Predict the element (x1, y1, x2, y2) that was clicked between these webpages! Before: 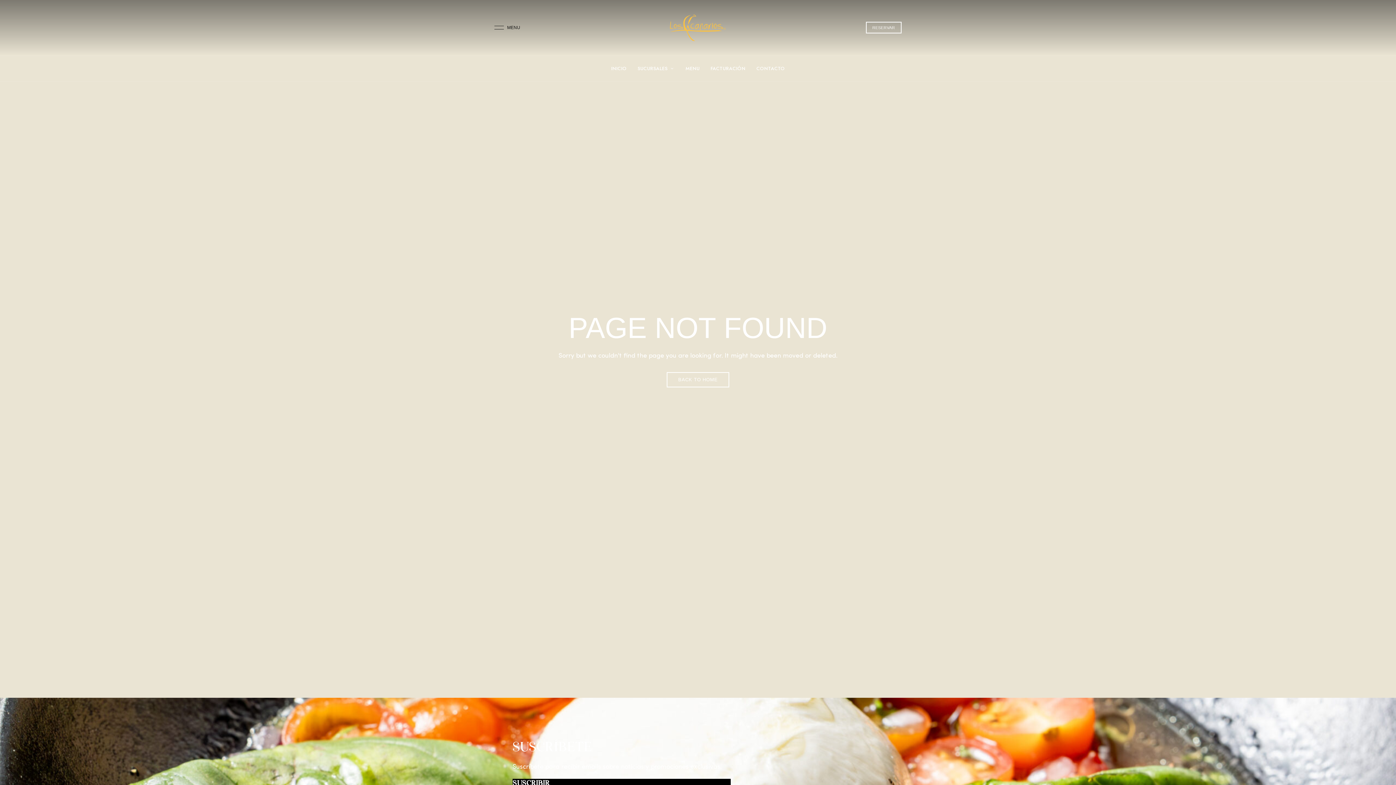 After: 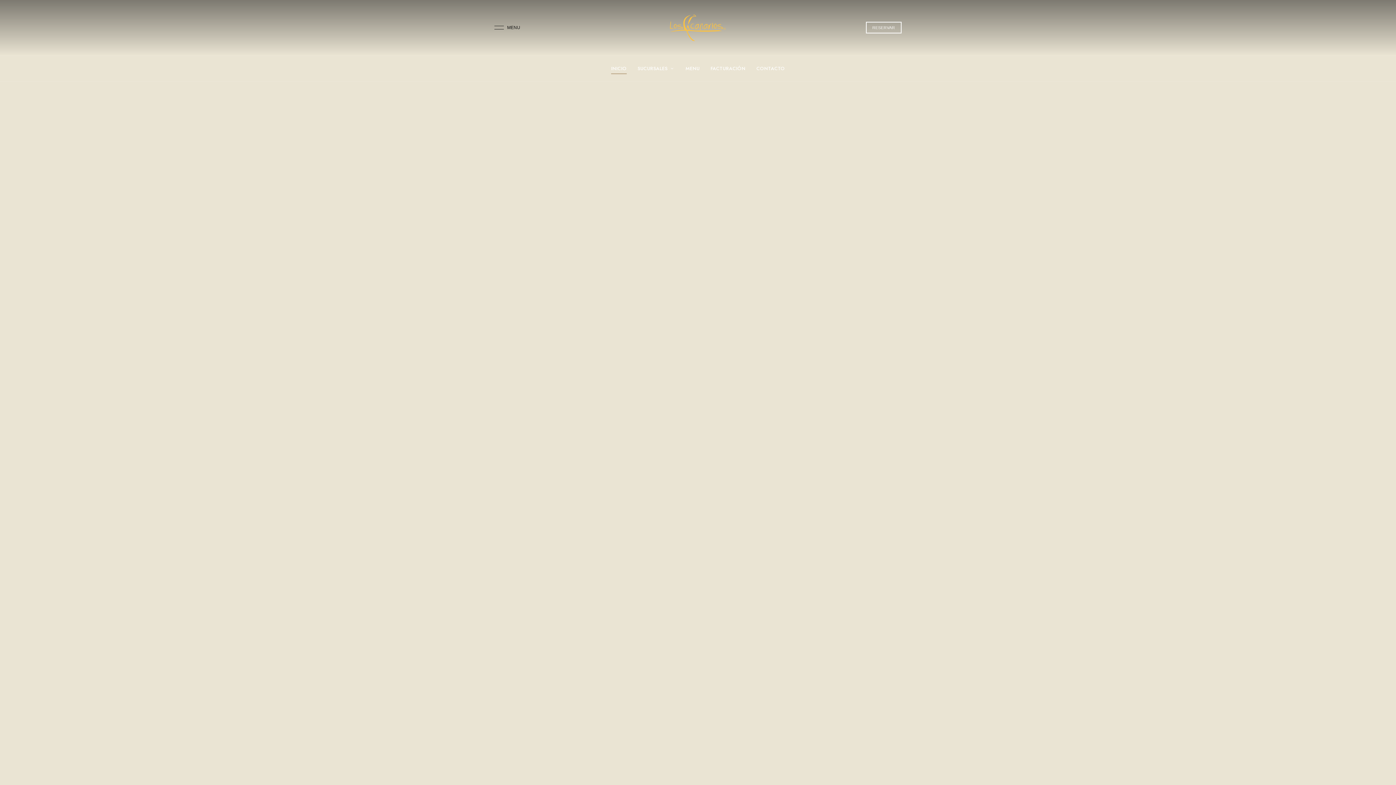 Action: bbox: (666, 372, 729, 387) label: BACK TO HOME